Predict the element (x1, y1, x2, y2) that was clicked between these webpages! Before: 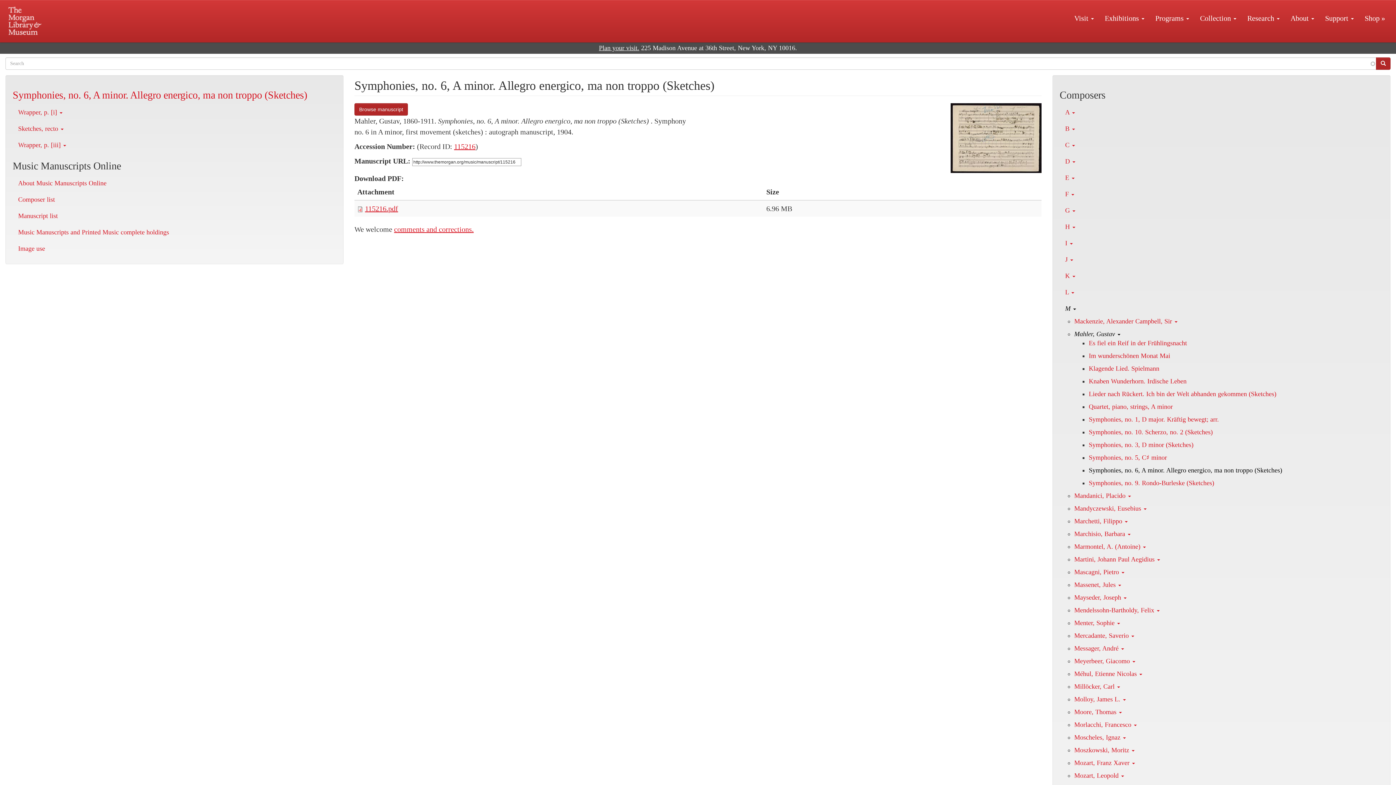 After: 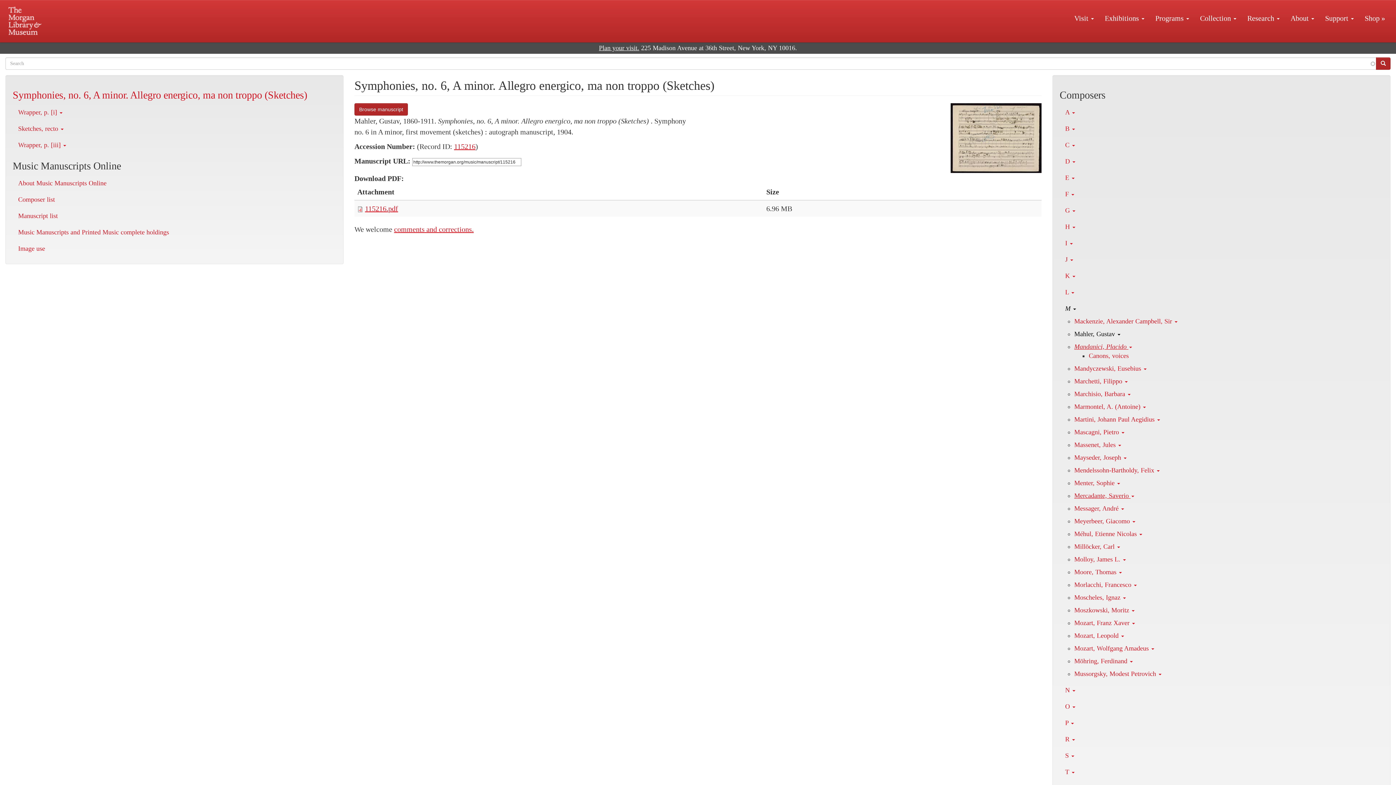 Action: bbox: (1074, 492, 1131, 499) label: Mandanici, Placido 